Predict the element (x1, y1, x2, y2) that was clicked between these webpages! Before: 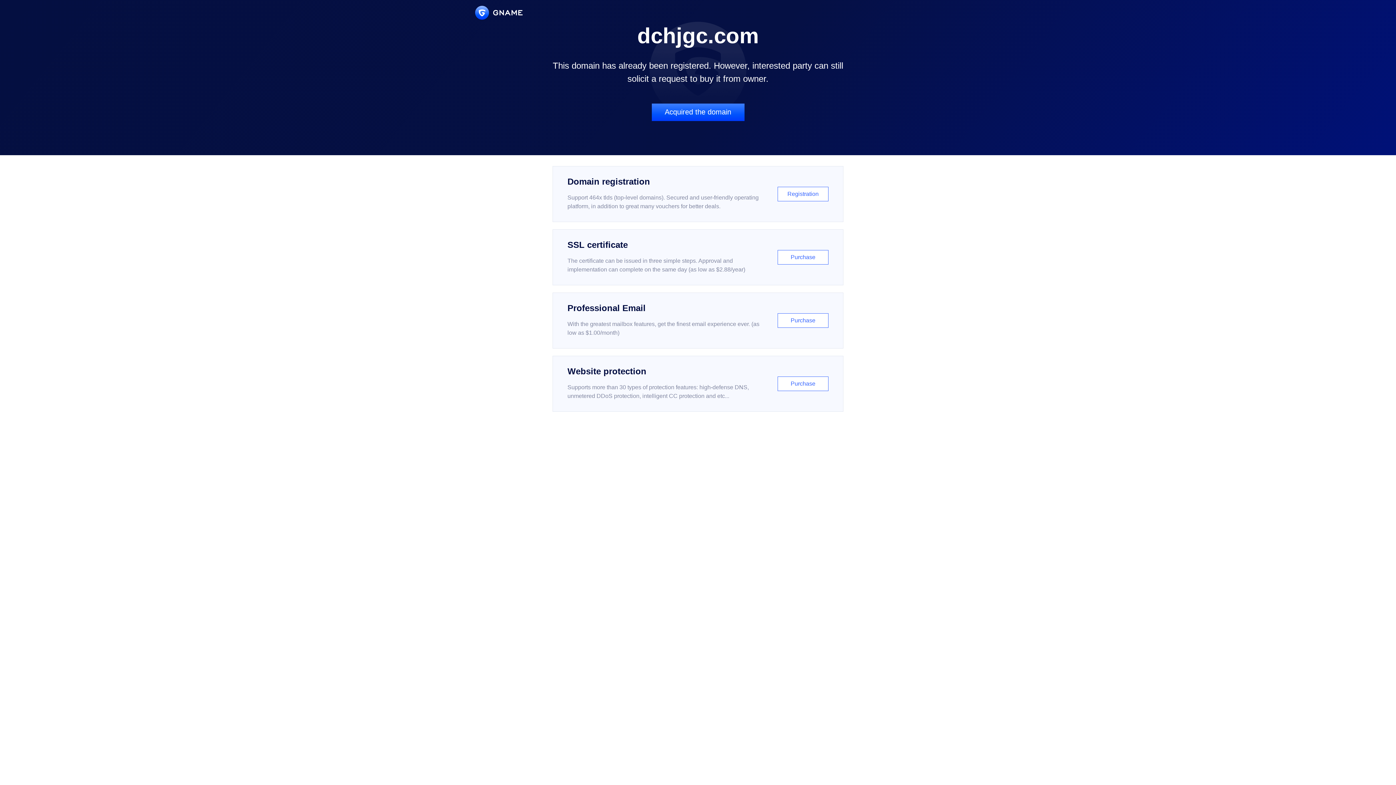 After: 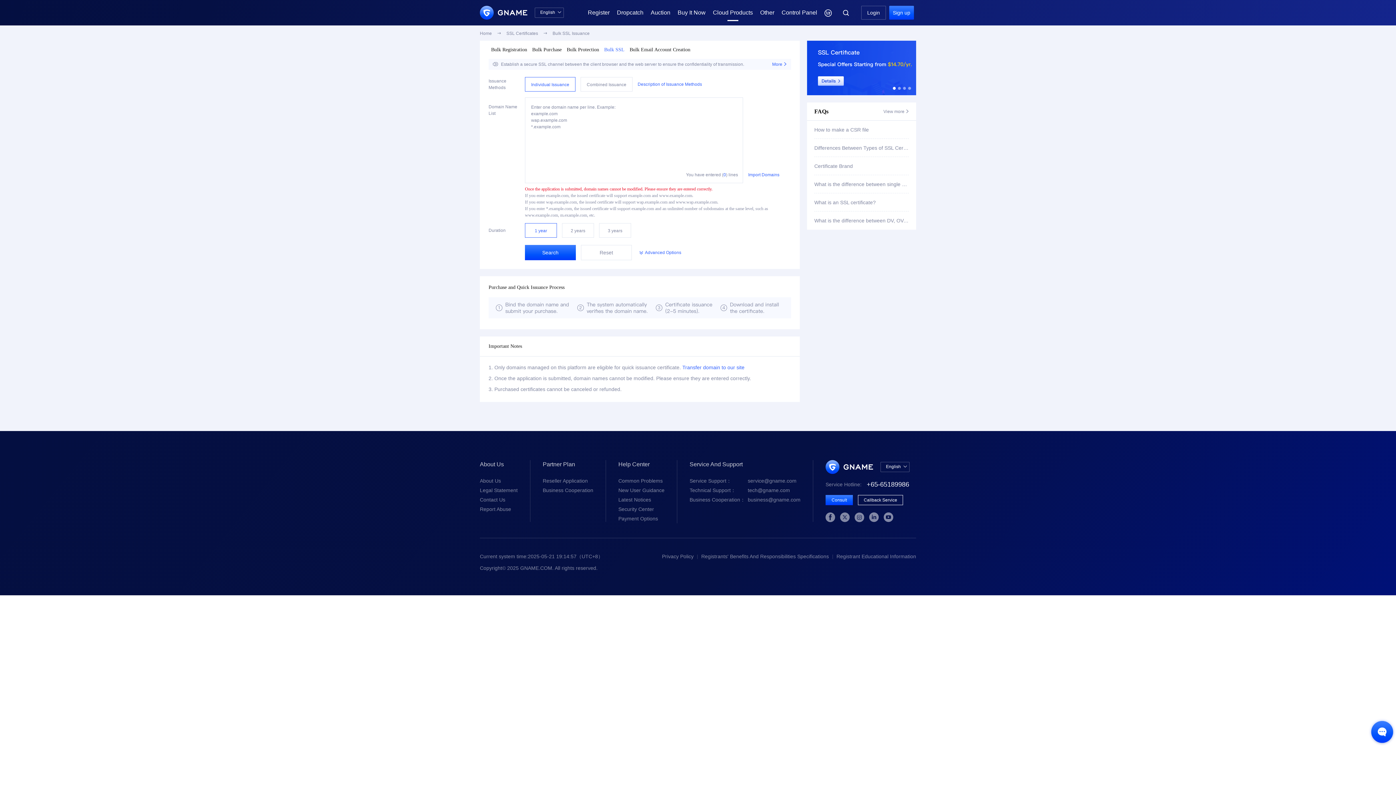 Action: bbox: (552, 229, 843, 285) label: SSL certificate

The certificate can be issued in three simple steps. Approval and implementation can complete on the same day (as low as $2.88/year)

Purchase